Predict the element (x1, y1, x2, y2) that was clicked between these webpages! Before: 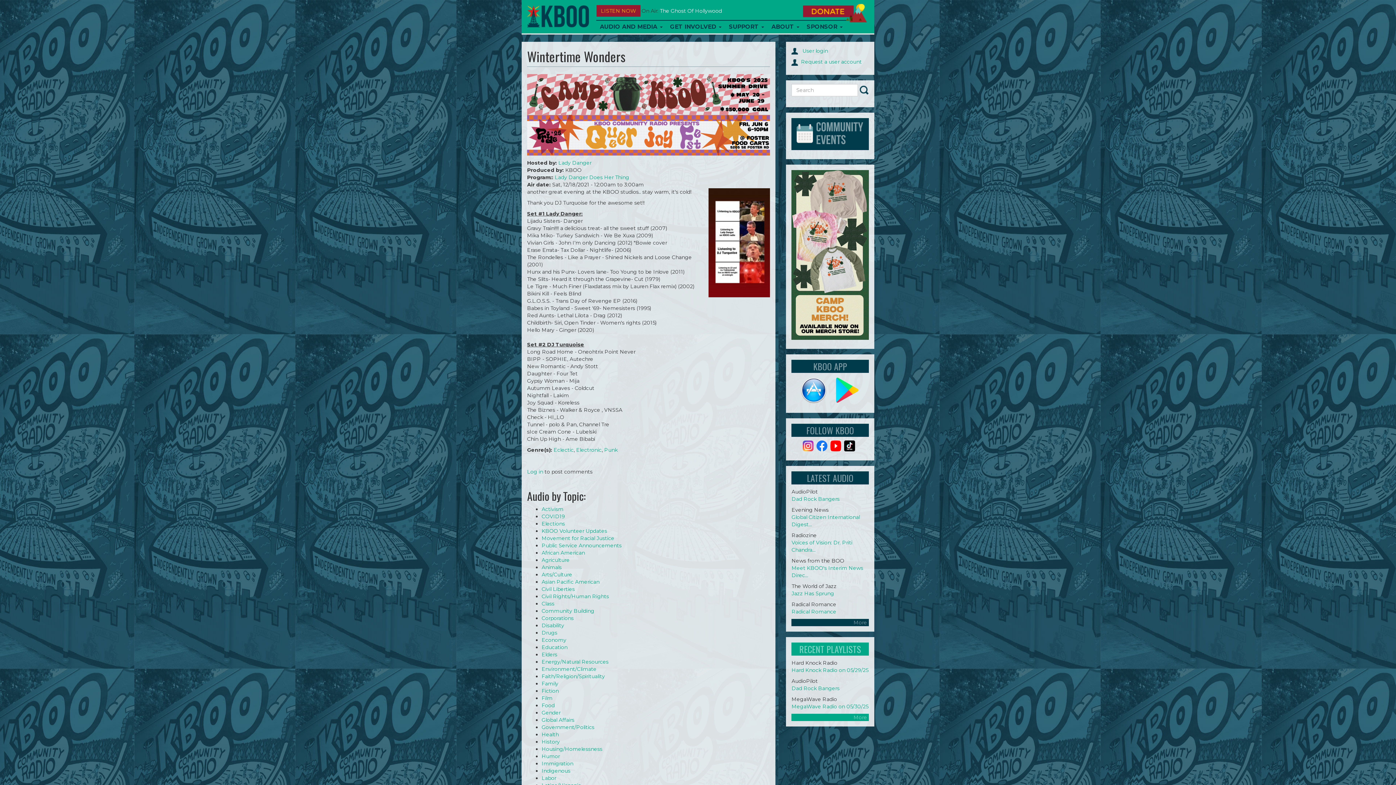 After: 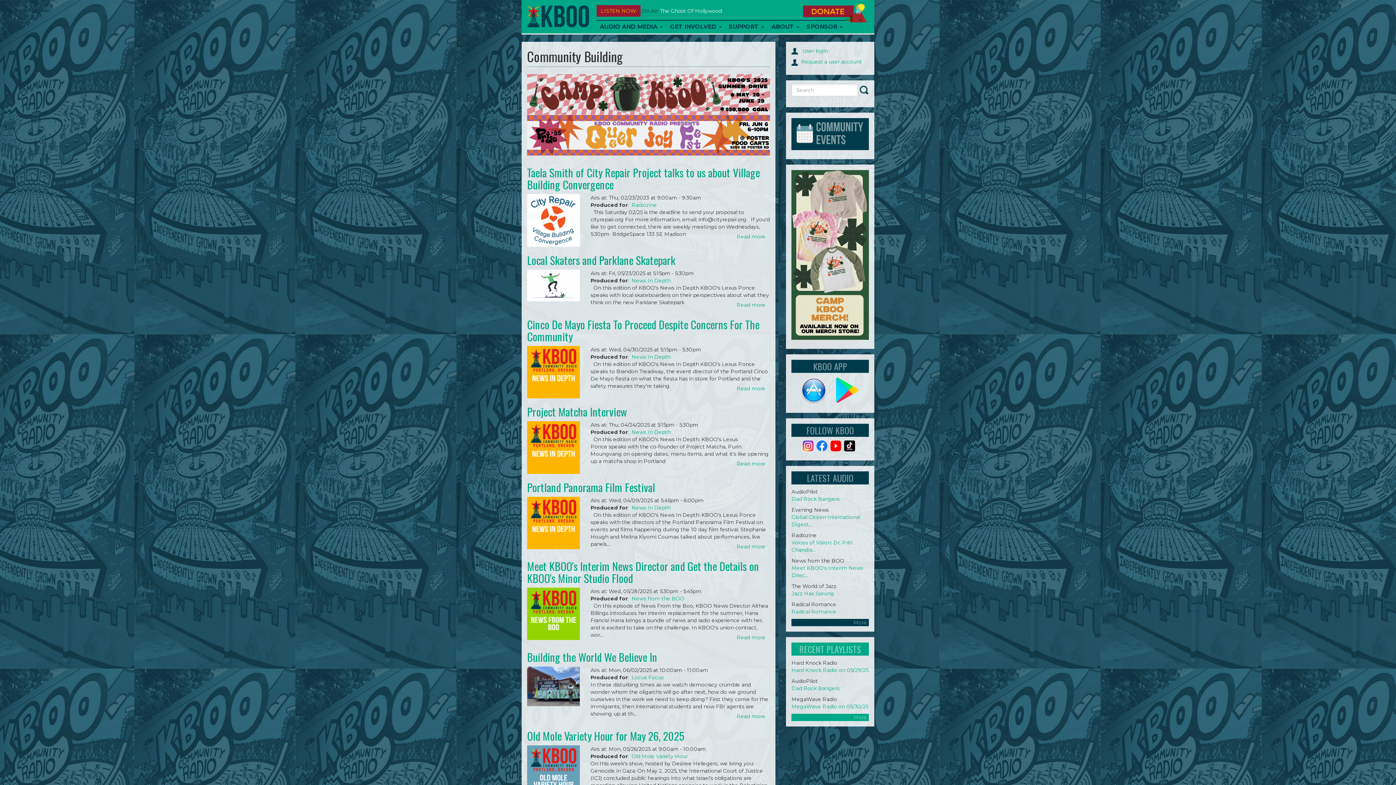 Action: label: Community Building bbox: (541, 607, 594, 614)